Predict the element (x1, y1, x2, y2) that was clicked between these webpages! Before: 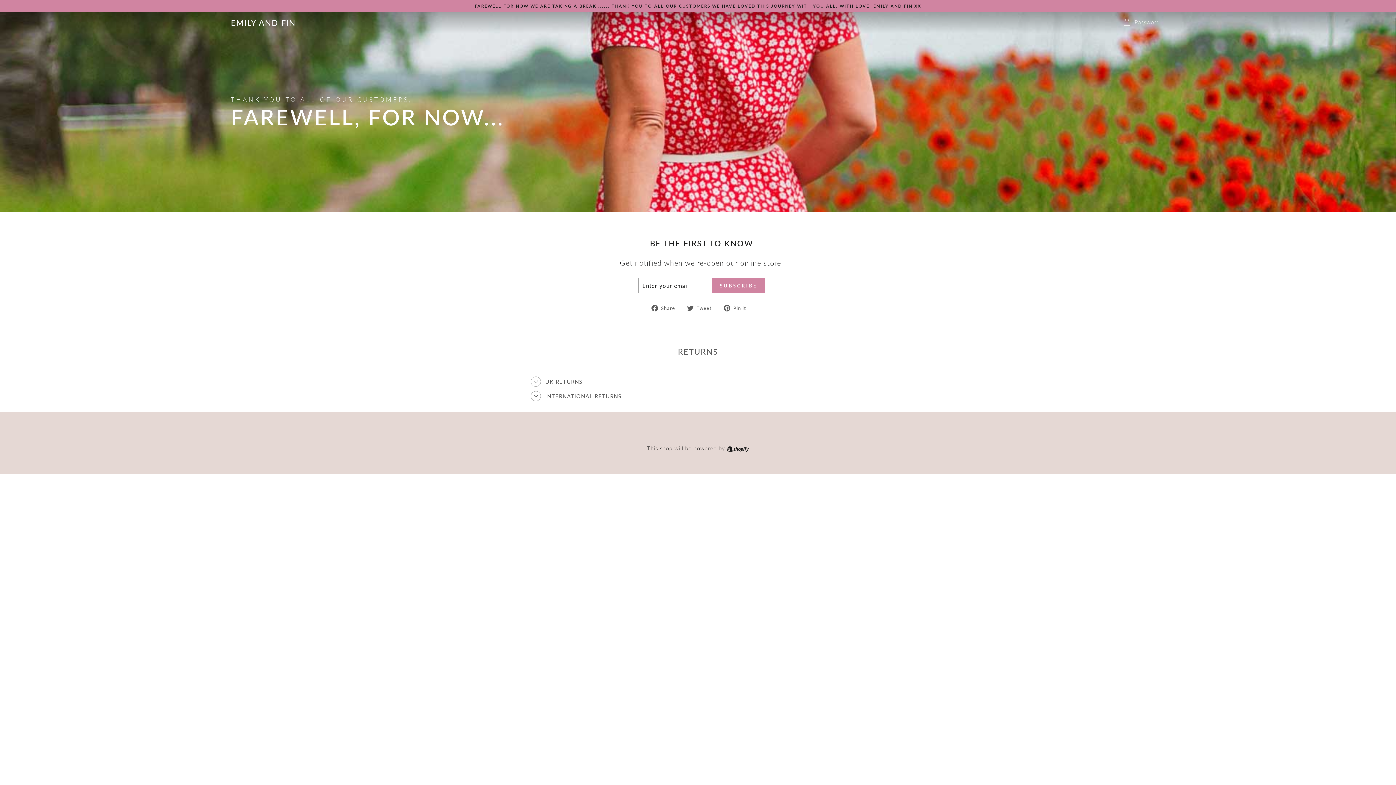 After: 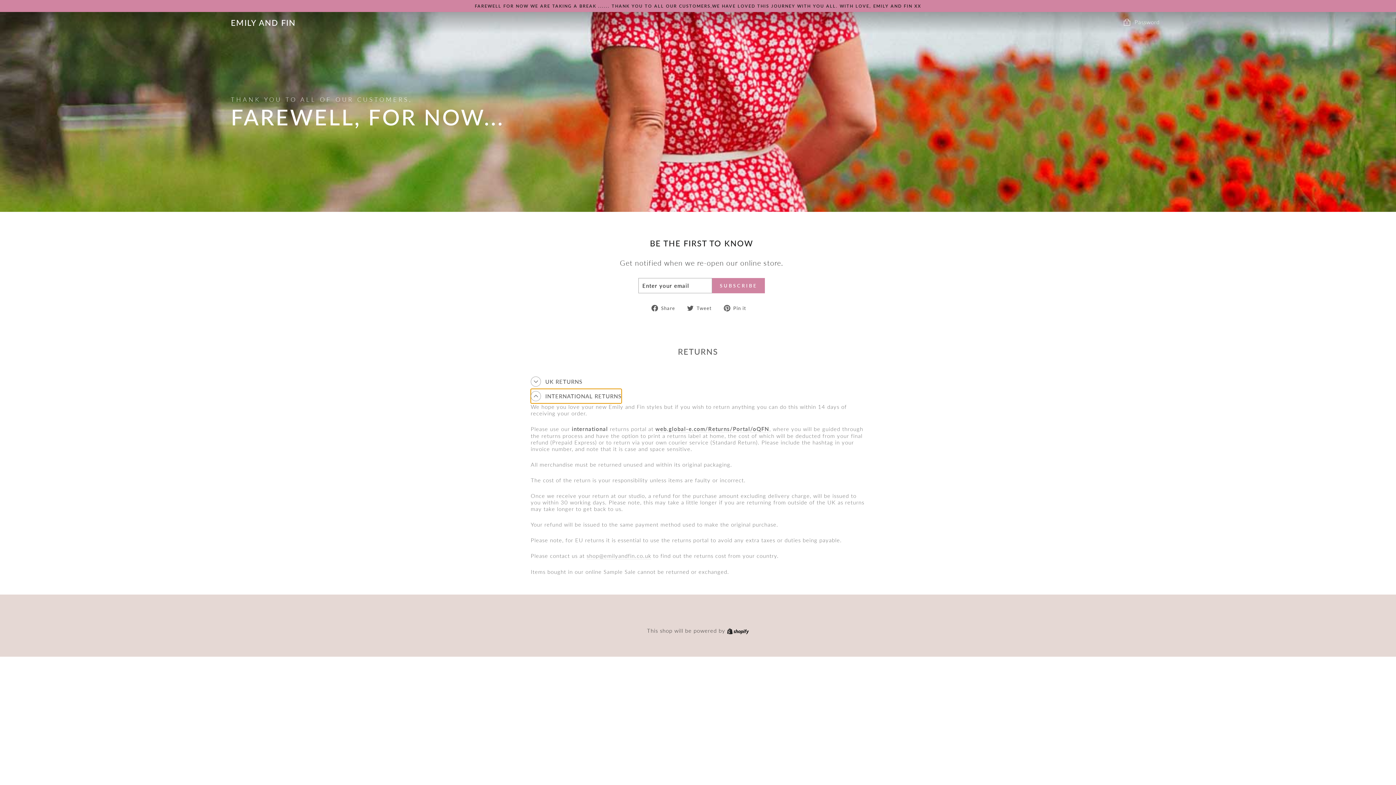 Action: label: INTERNATIONAL RETURNS bbox: (530, 389, 621, 403)